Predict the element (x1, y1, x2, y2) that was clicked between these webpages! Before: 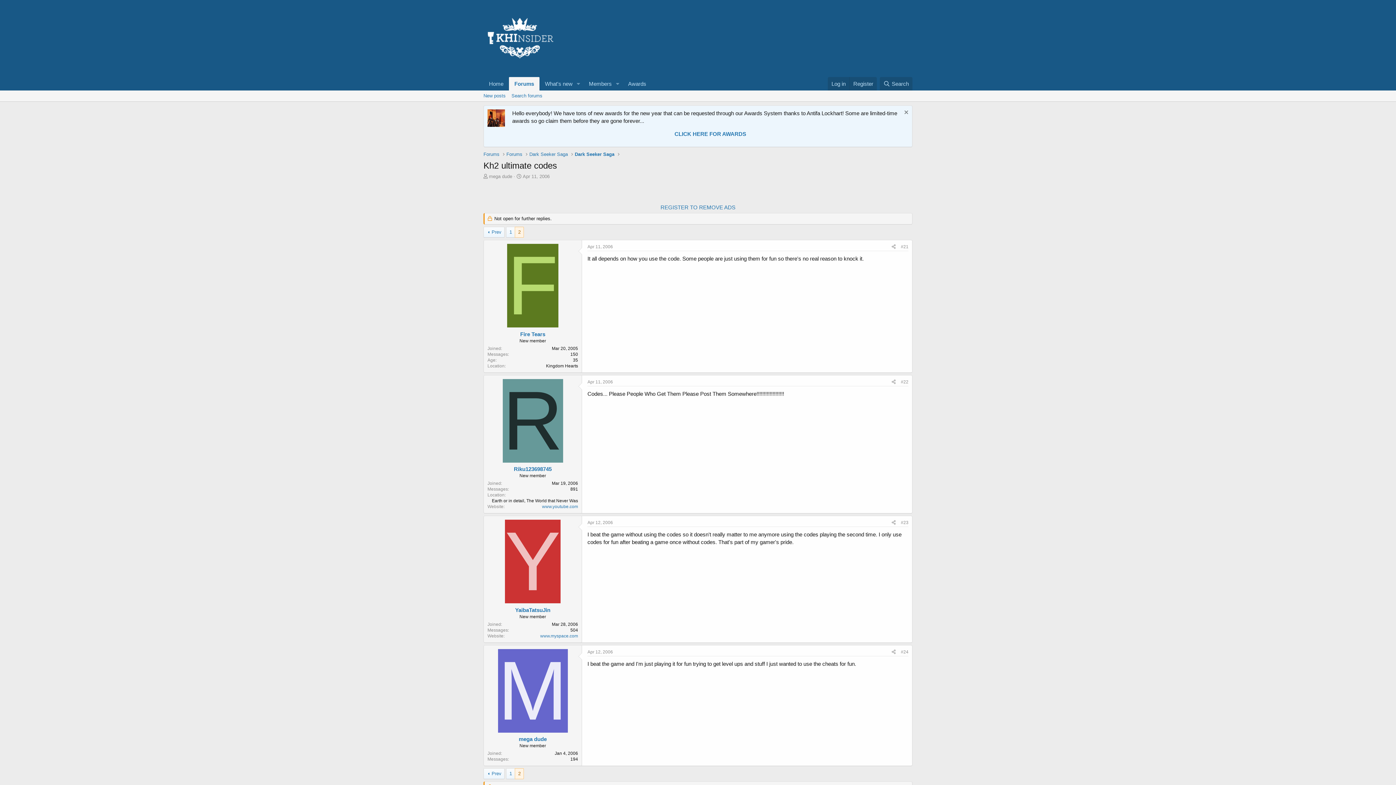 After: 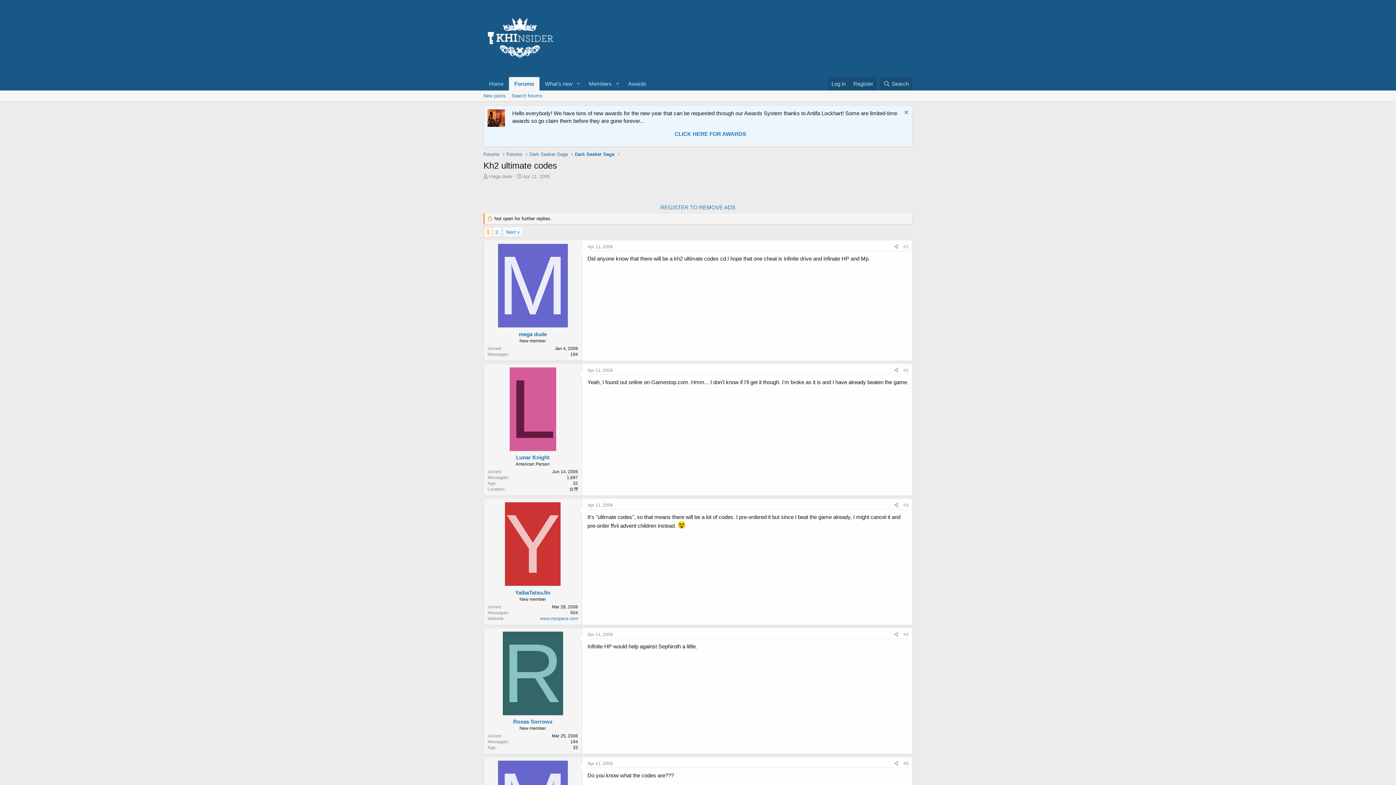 Action: bbox: (506, 769, 515, 779) label: 1